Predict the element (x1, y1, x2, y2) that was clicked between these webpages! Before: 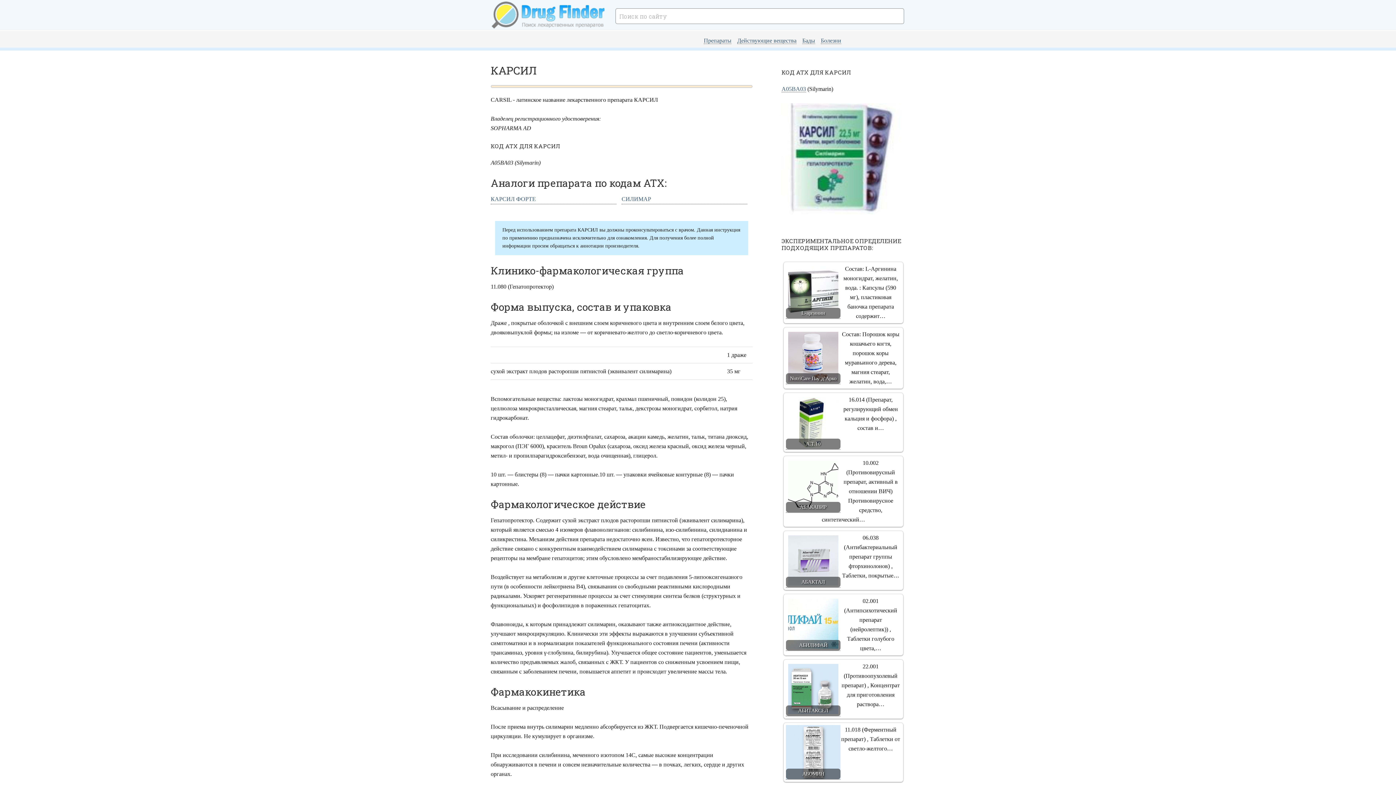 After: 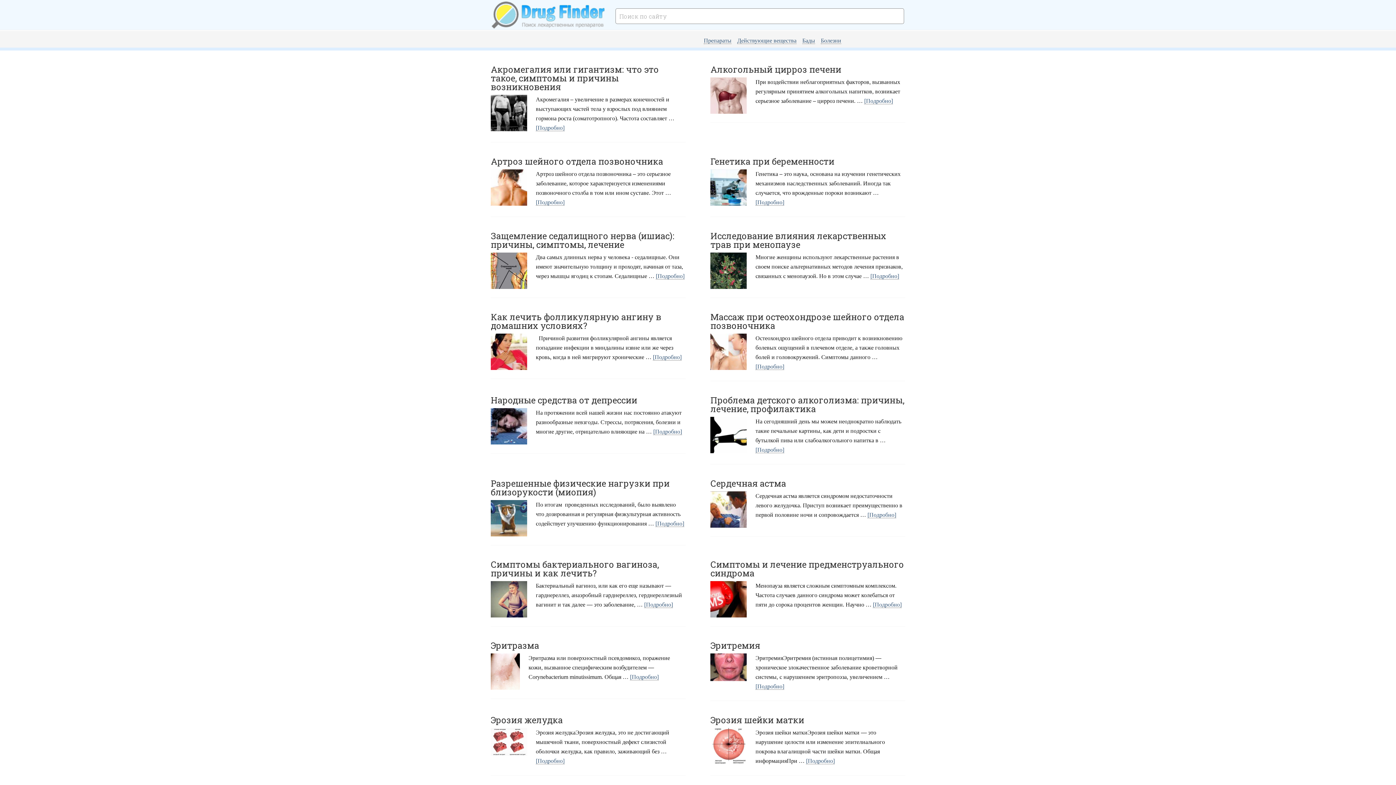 Action: label: Болезни bbox: (821, 37, 841, 44)